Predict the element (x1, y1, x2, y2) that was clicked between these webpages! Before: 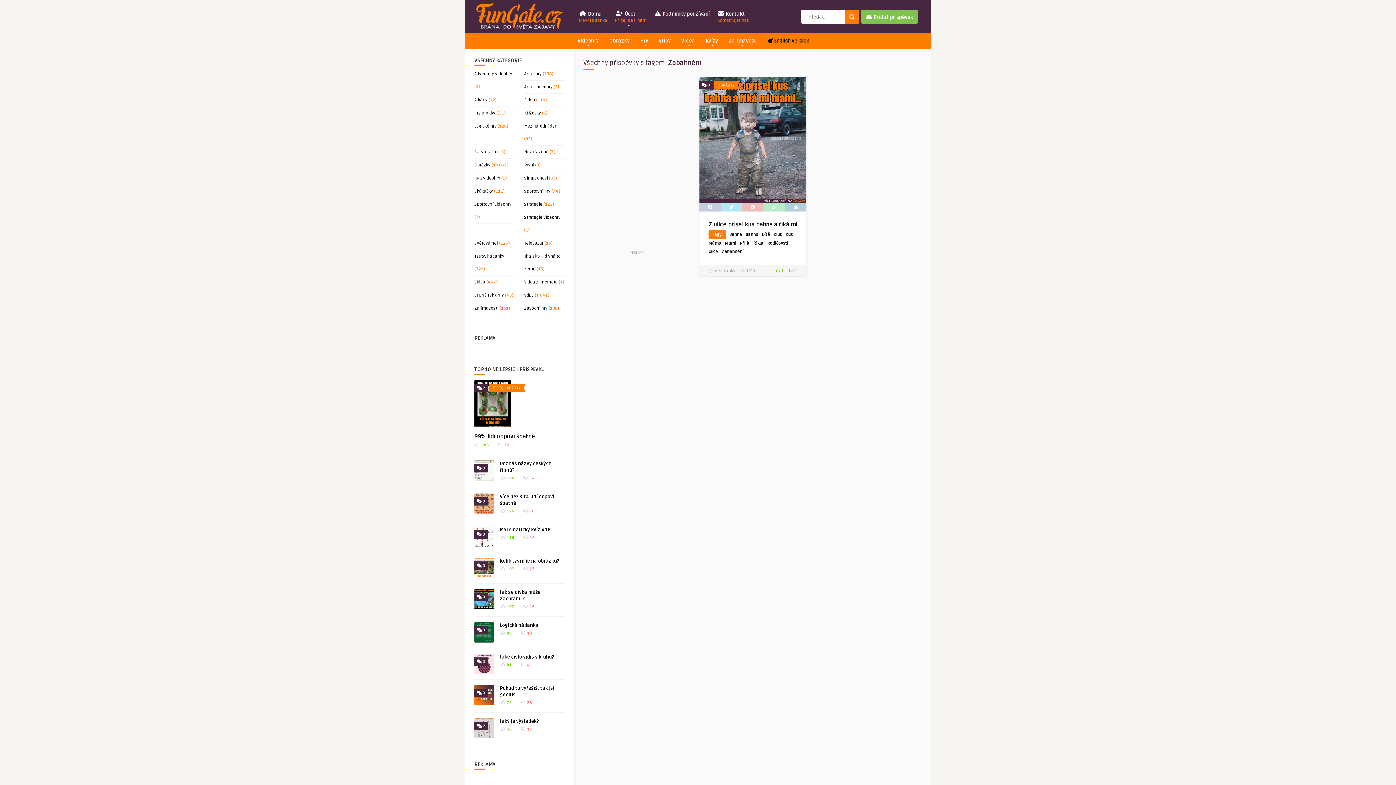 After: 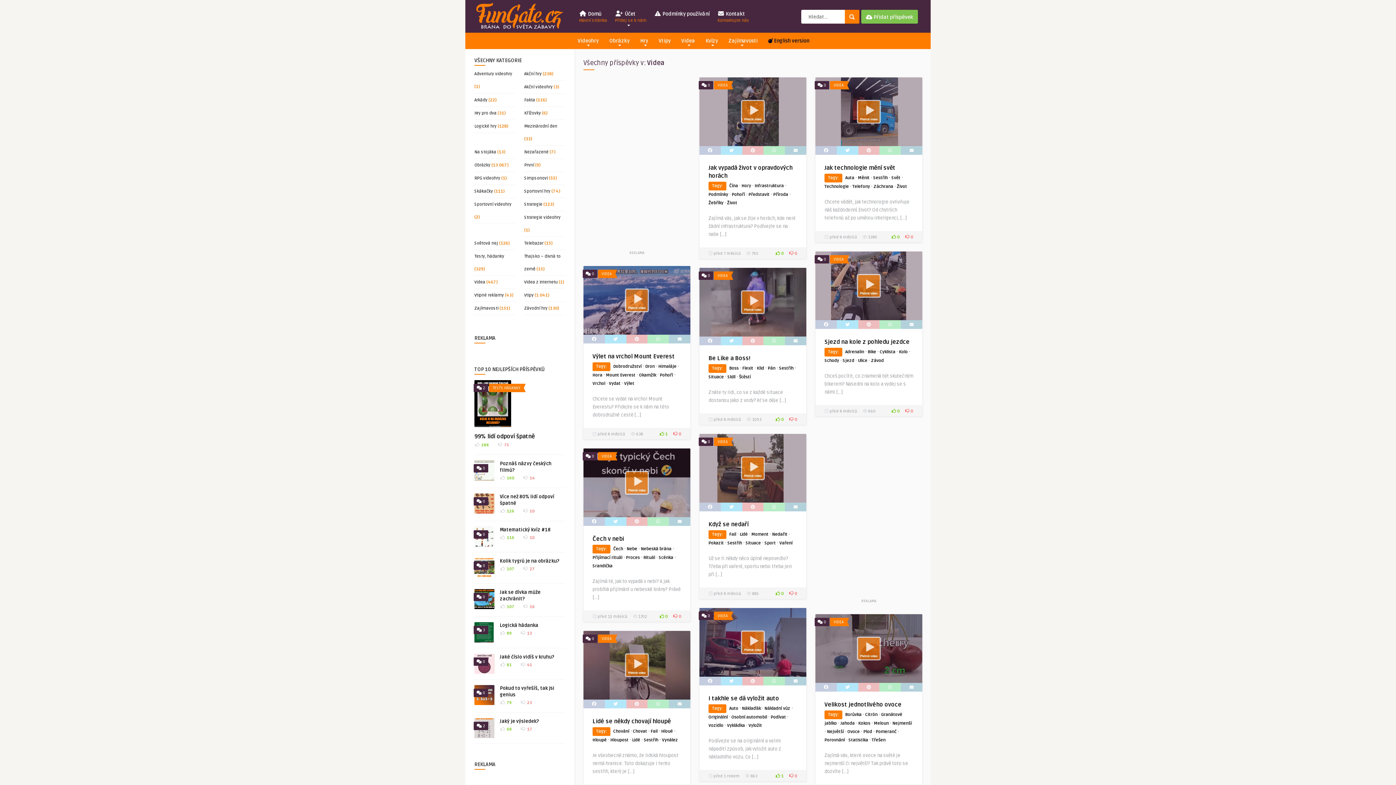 Action: bbox: (678, 32, 698, 48) label: Videa